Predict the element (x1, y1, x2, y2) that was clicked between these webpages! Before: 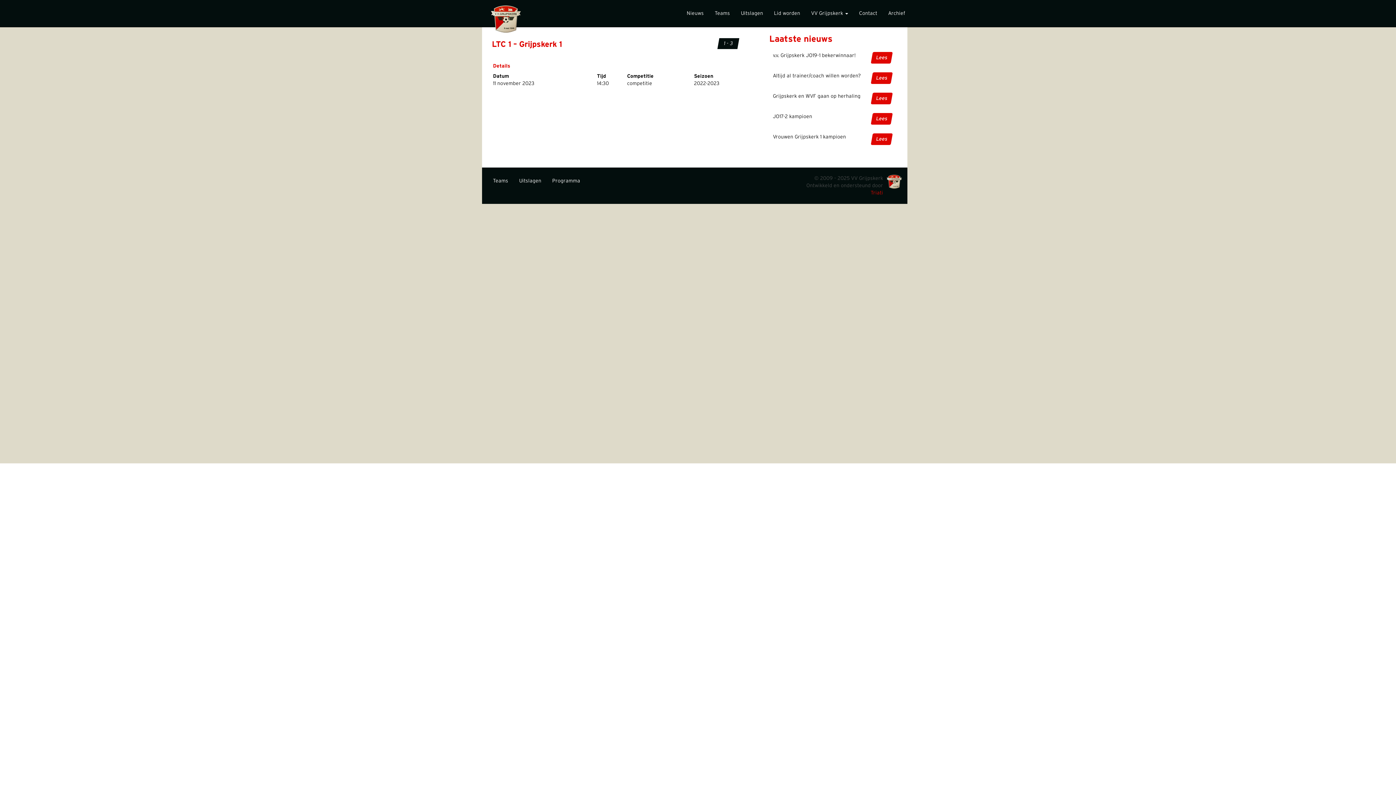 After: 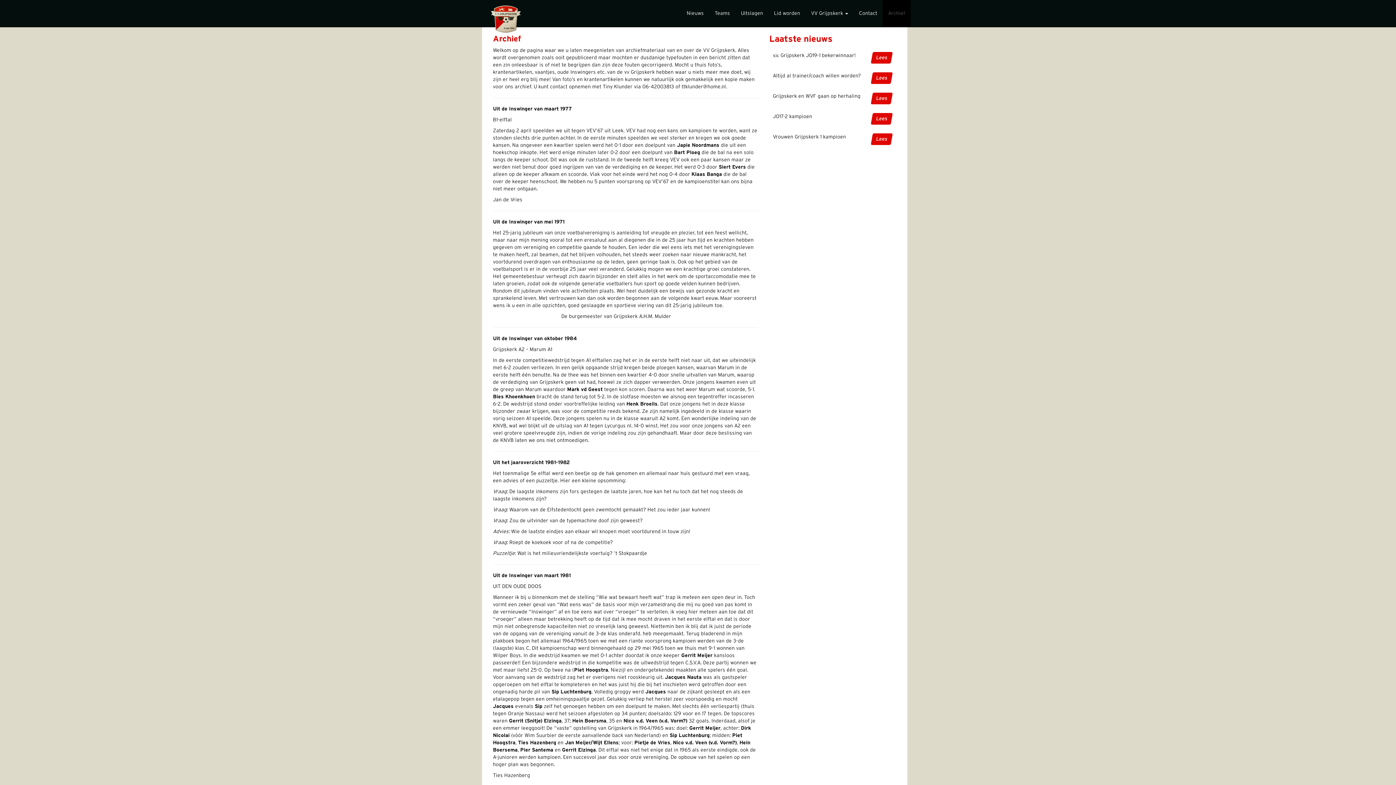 Action: bbox: (882, 0, 910, 26) label: Archief